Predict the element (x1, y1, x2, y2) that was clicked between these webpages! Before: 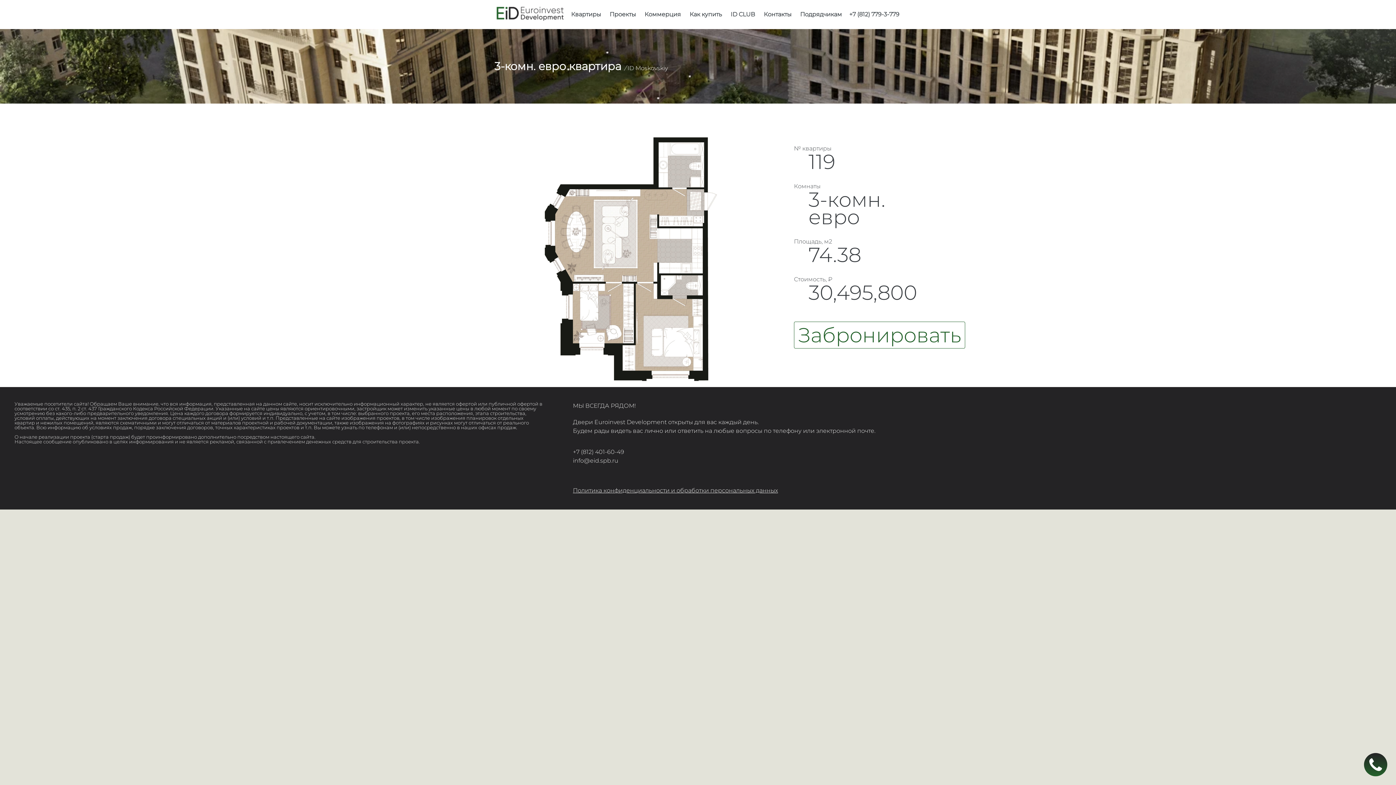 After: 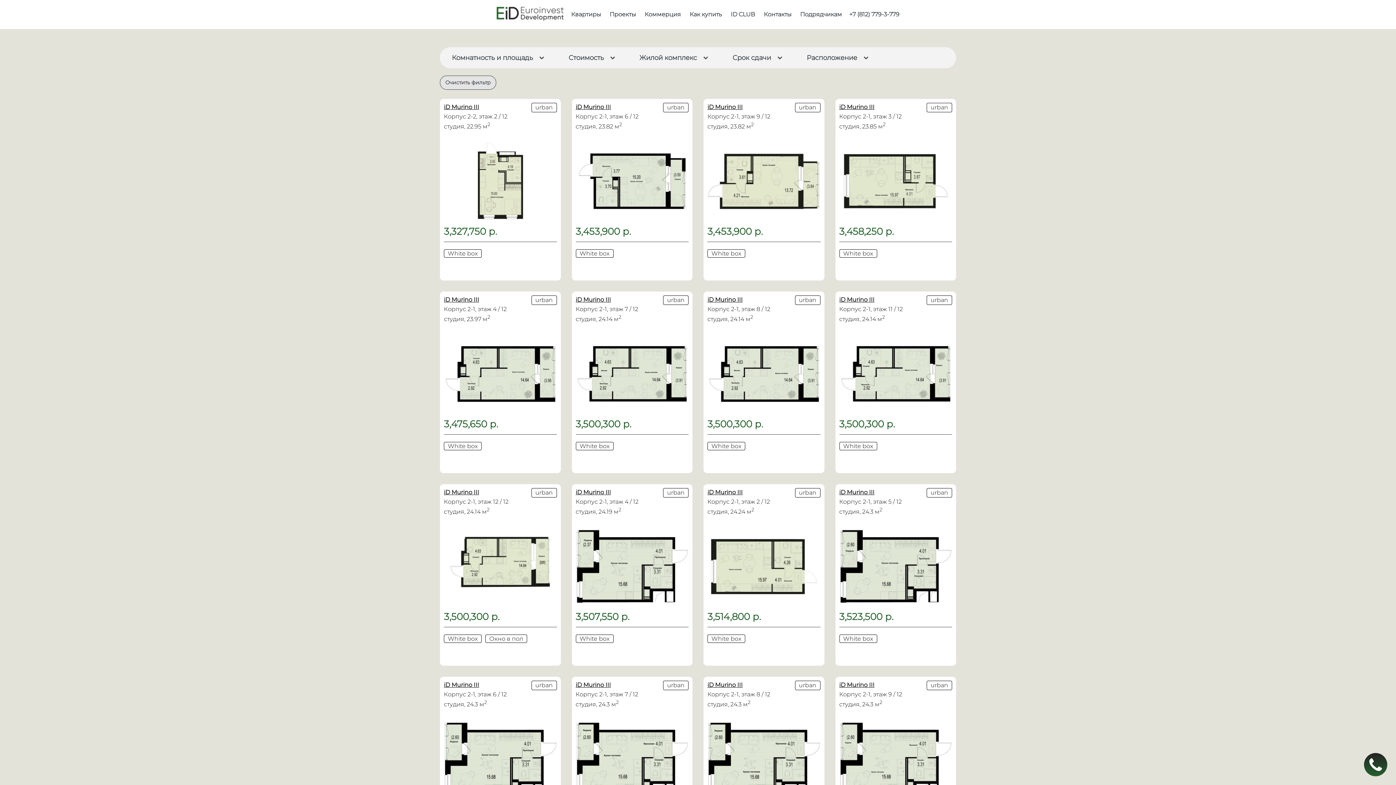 Action: bbox: (571, 10, 601, 19) label: Квартиры